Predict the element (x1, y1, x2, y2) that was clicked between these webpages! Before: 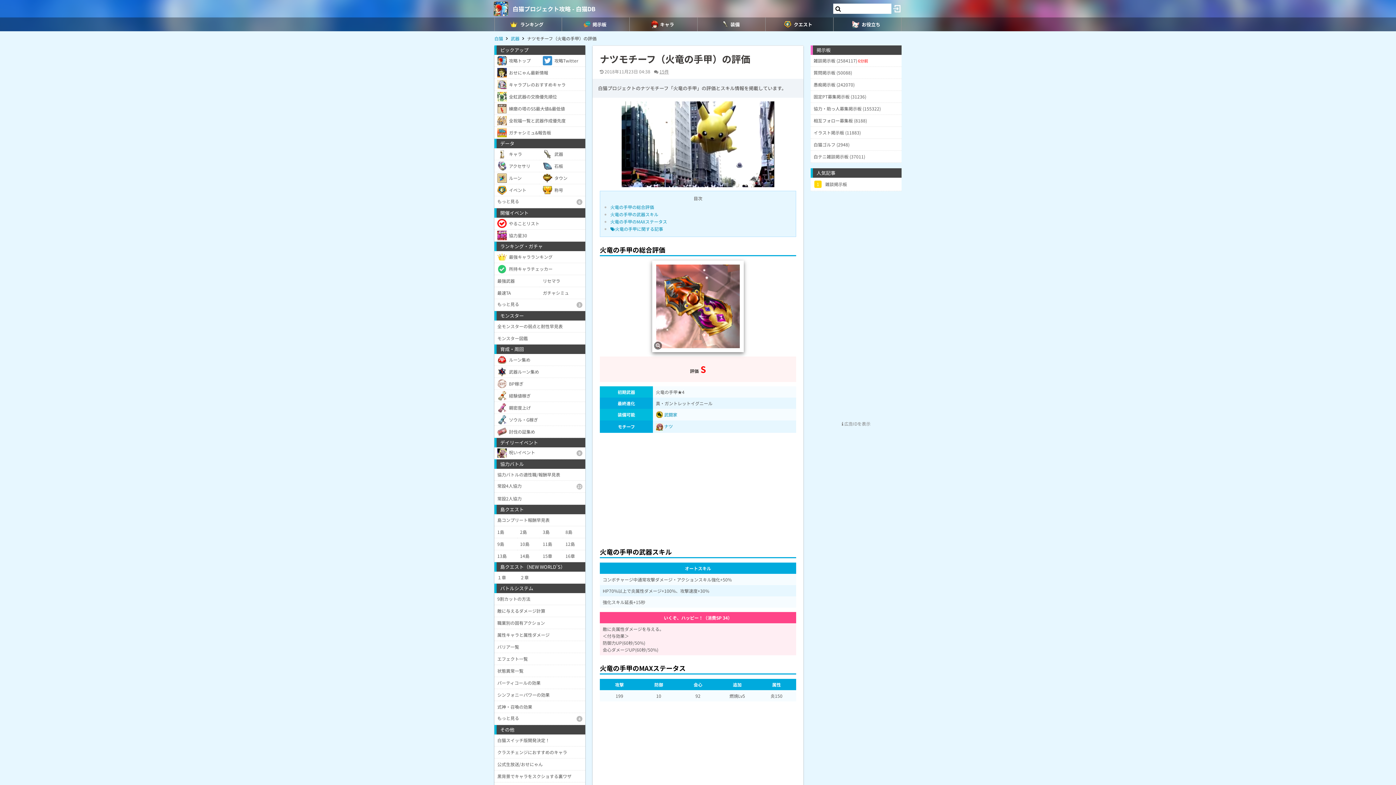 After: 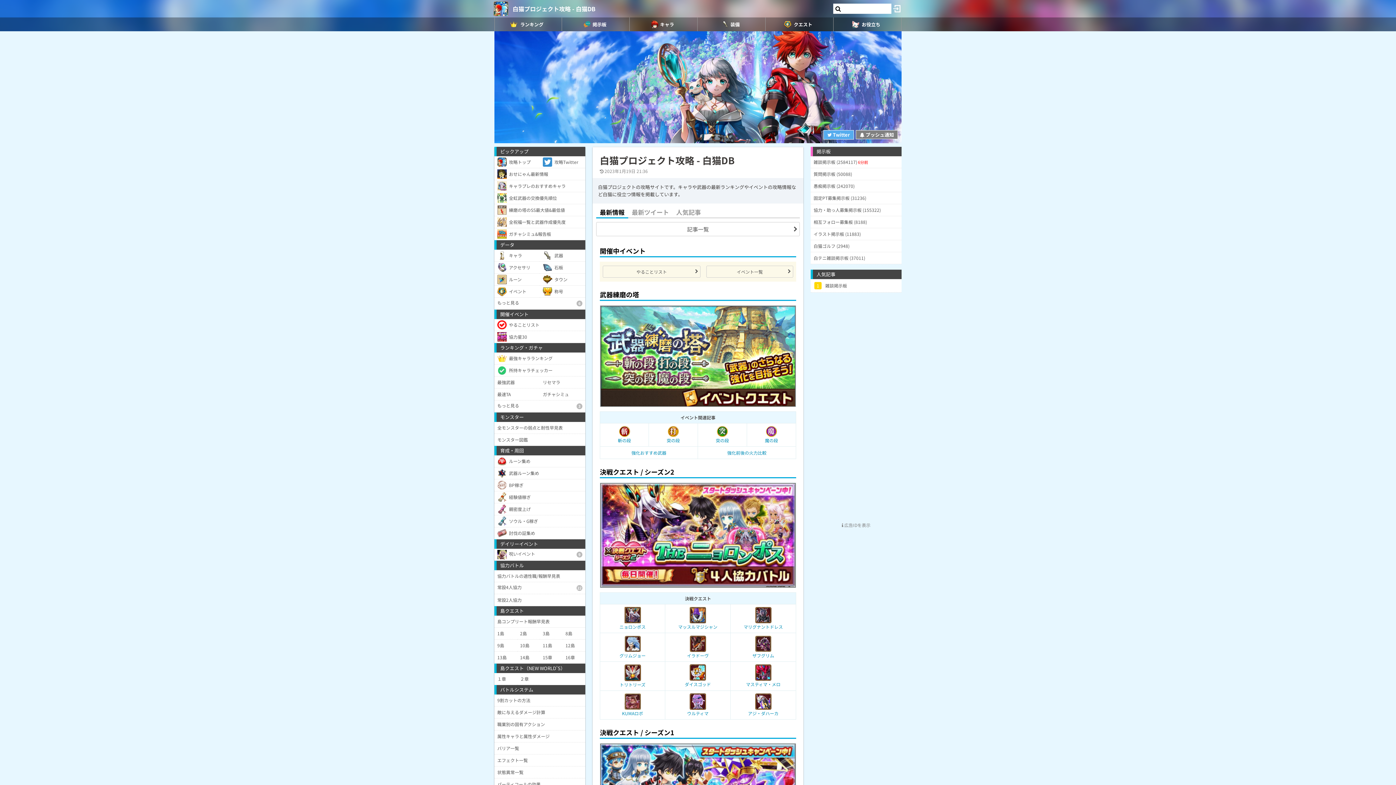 Action: bbox: (494, 35, 503, 41) label: 白猫